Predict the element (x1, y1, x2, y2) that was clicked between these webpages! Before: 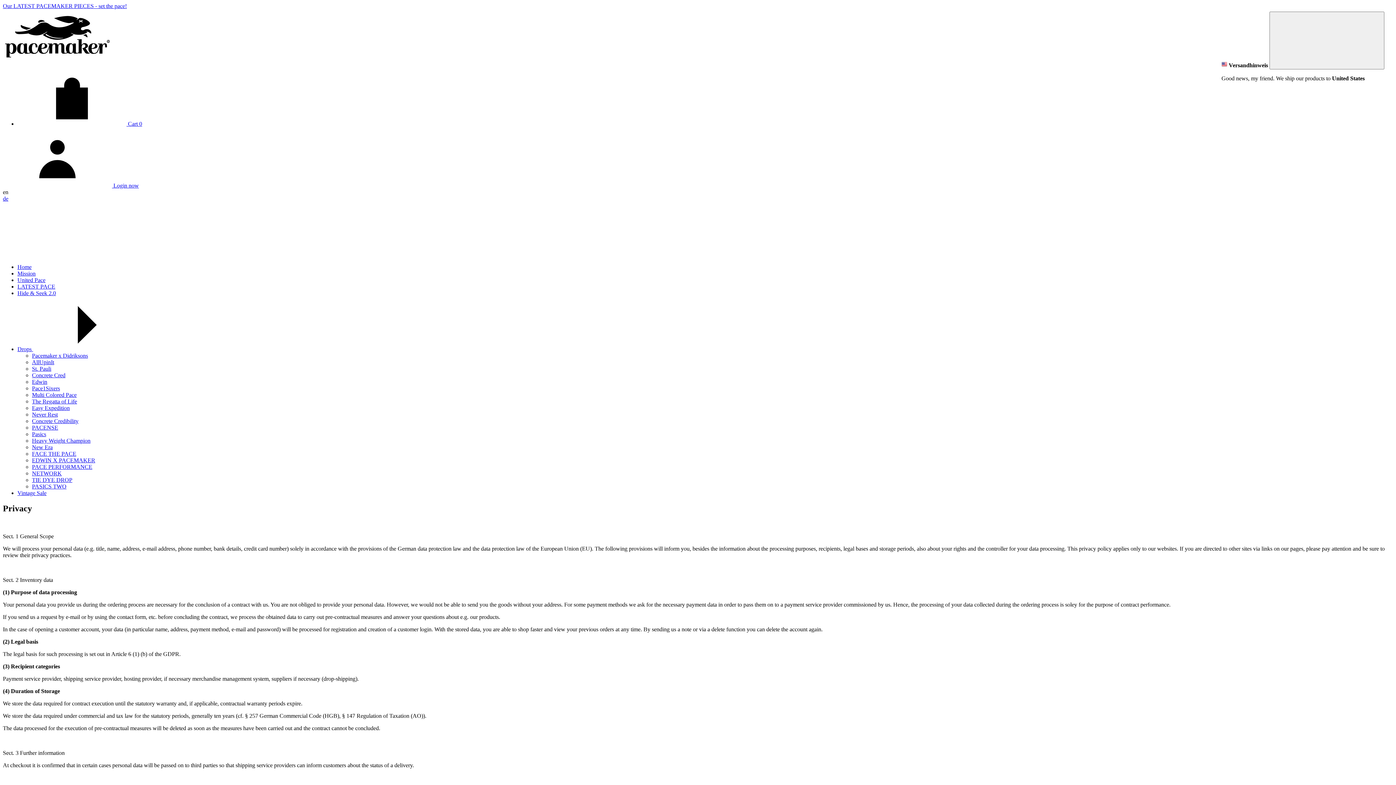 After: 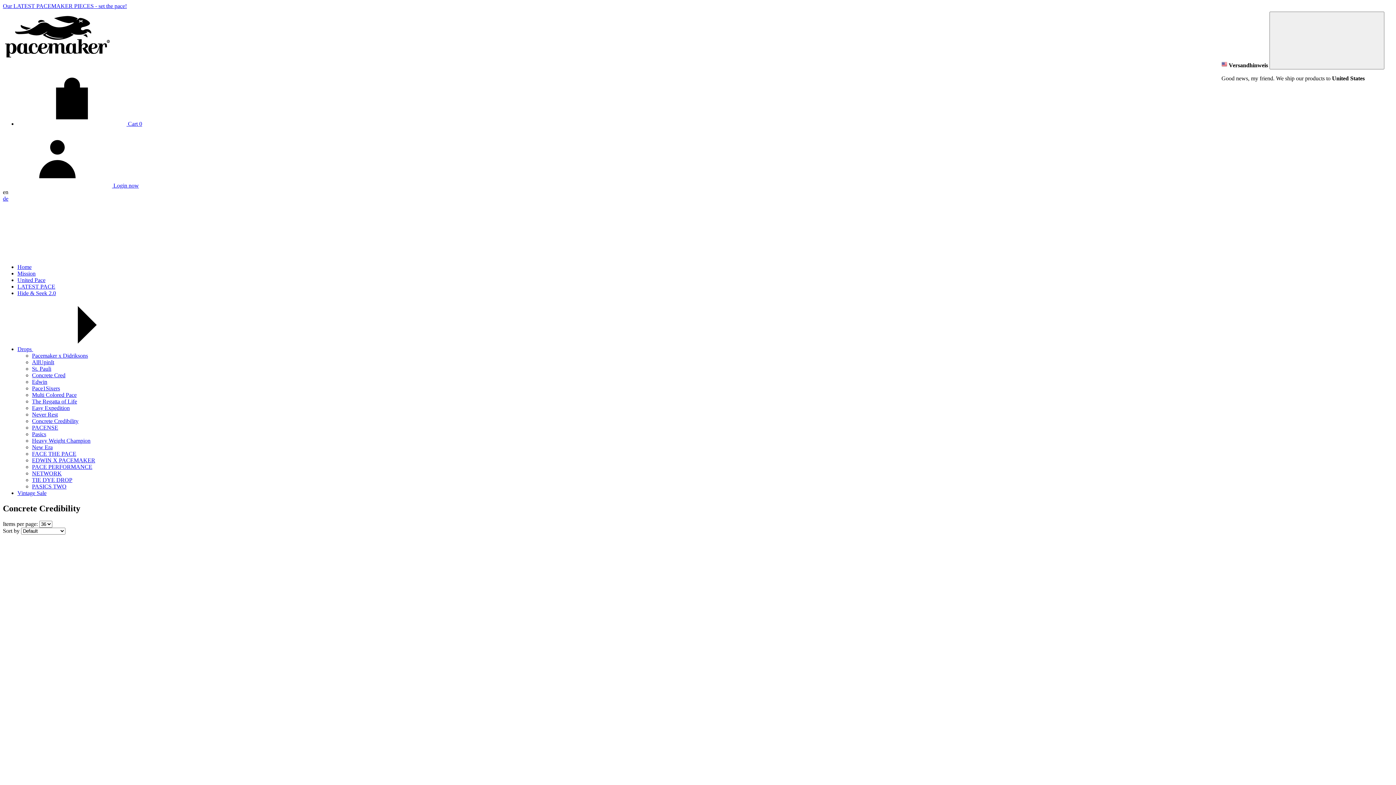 Action: bbox: (32, 418, 78, 424) label: Concrete Credibility